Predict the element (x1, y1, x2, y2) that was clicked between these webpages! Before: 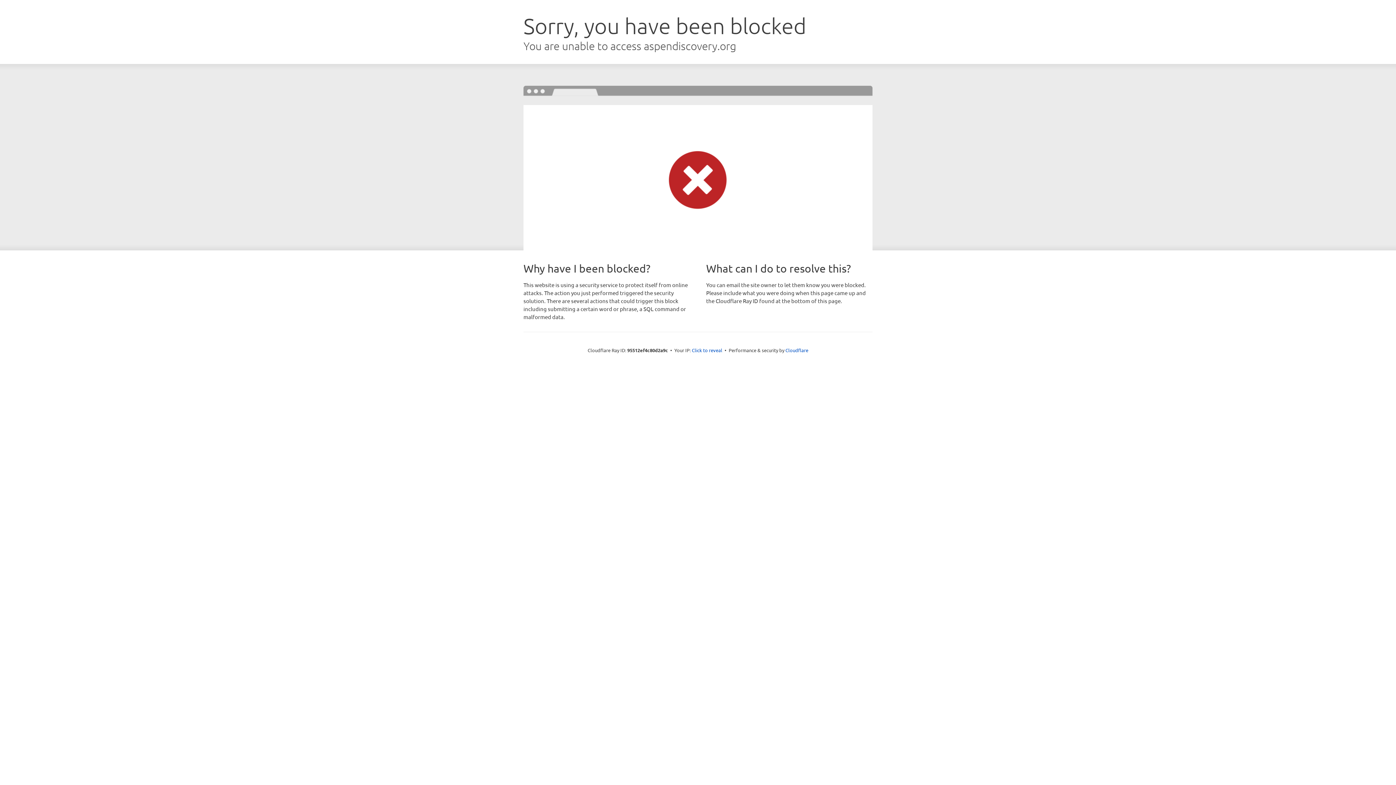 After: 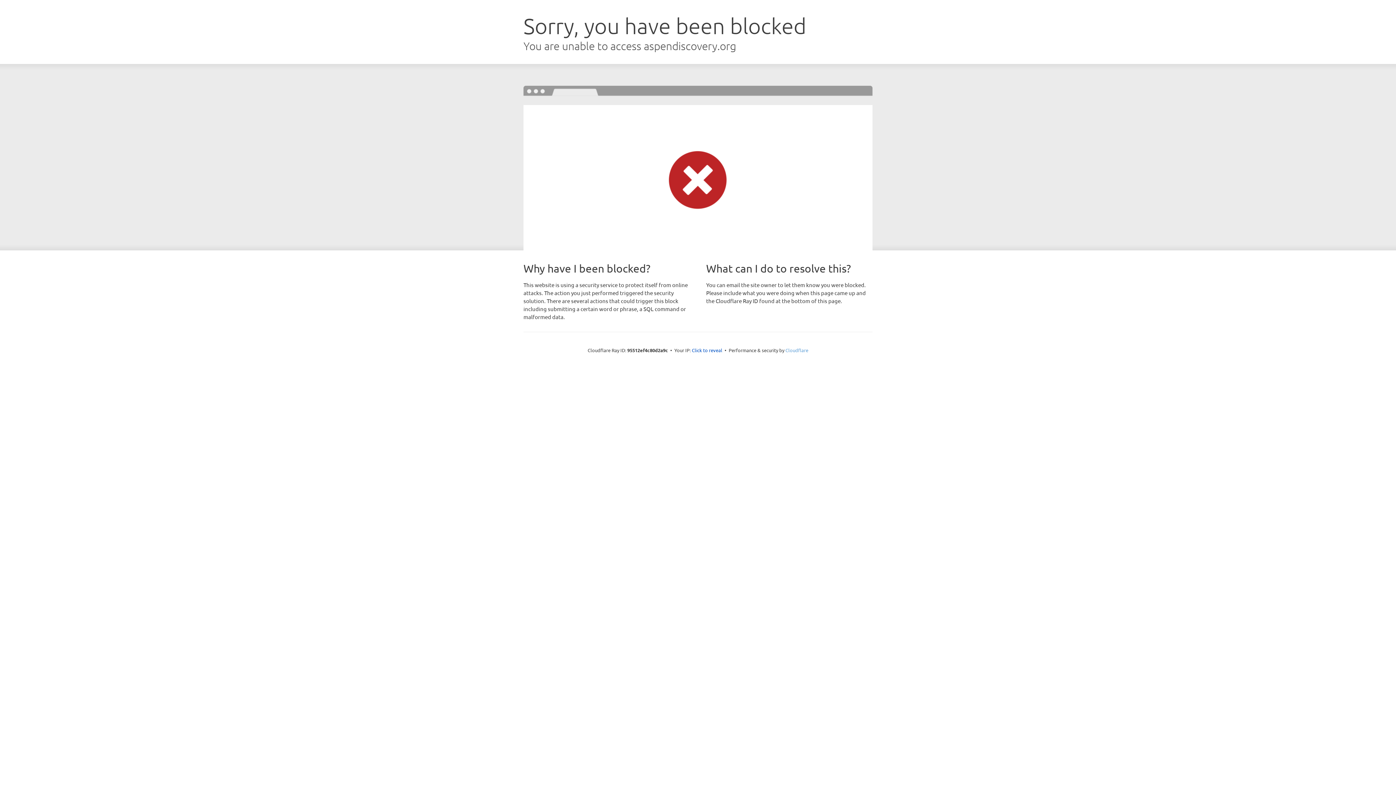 Action: bbox: (785, 347, 808, 353) label: Cloudflare